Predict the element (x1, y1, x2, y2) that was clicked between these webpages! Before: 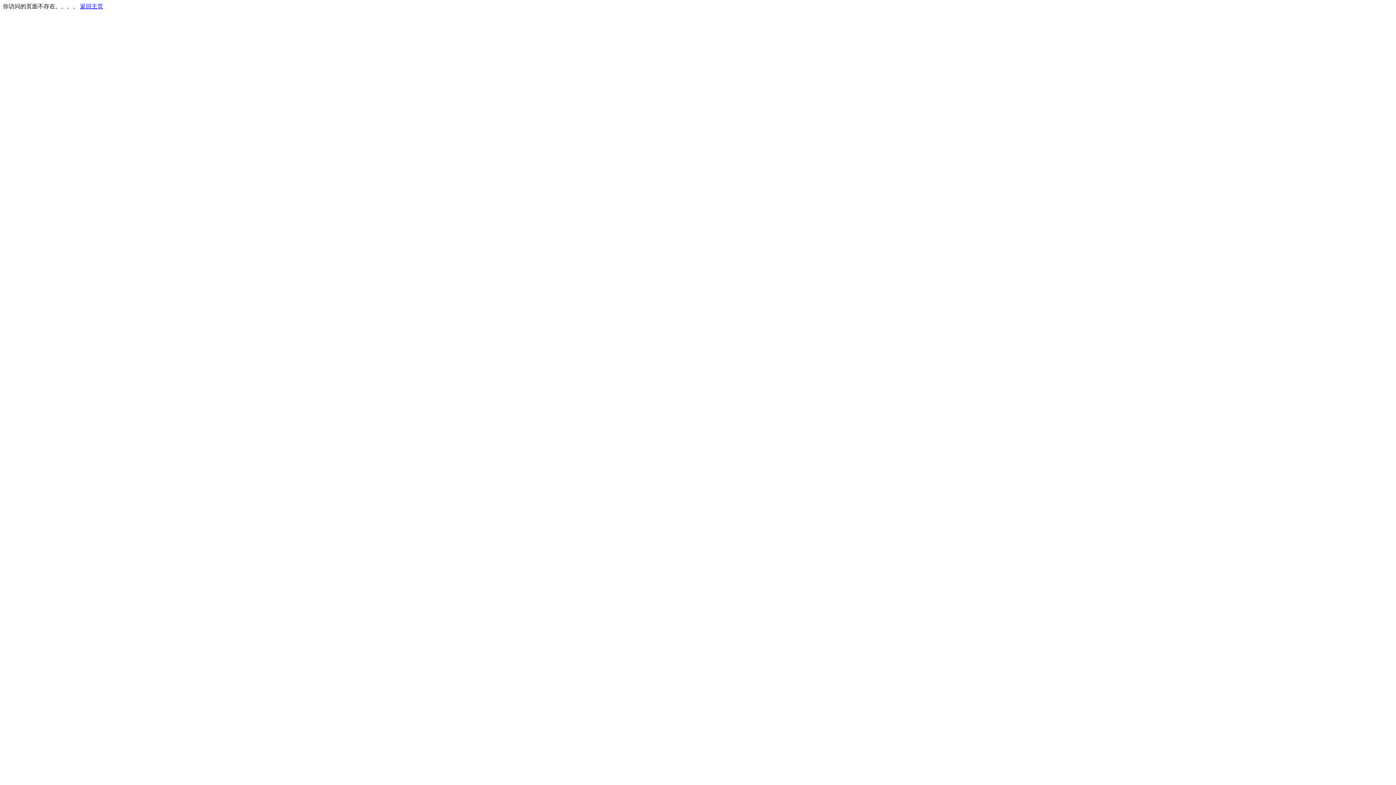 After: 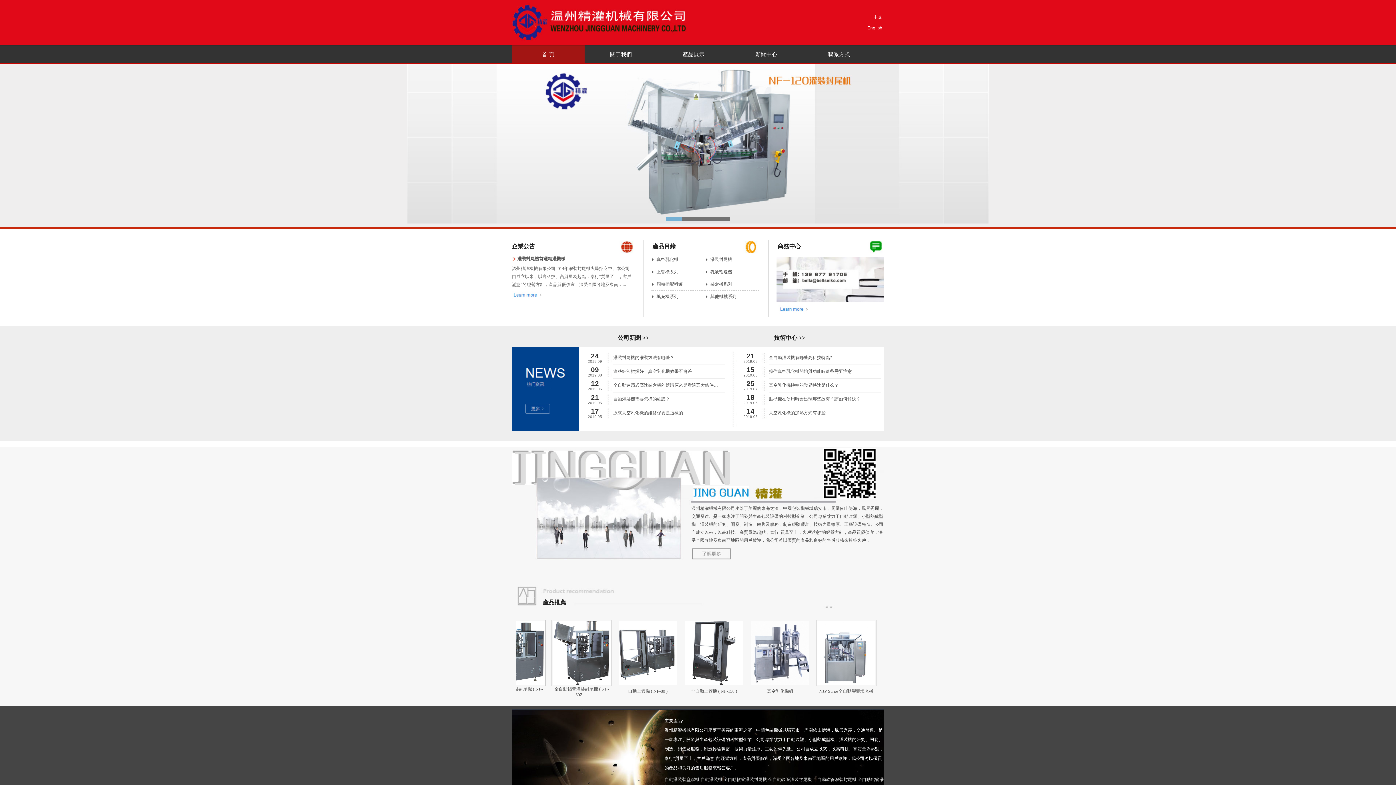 Action: label: 返回主页 bbox: (80, 3, 103, 9)